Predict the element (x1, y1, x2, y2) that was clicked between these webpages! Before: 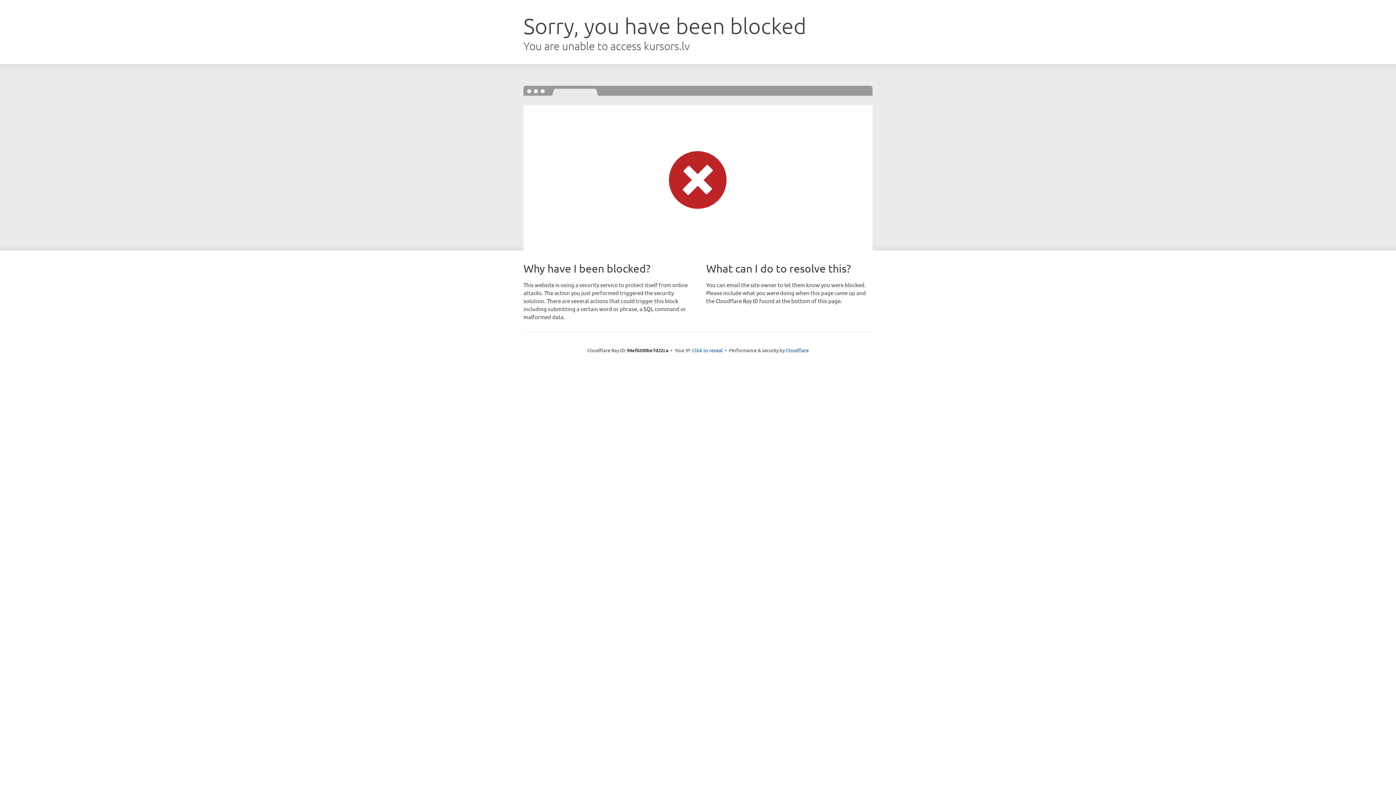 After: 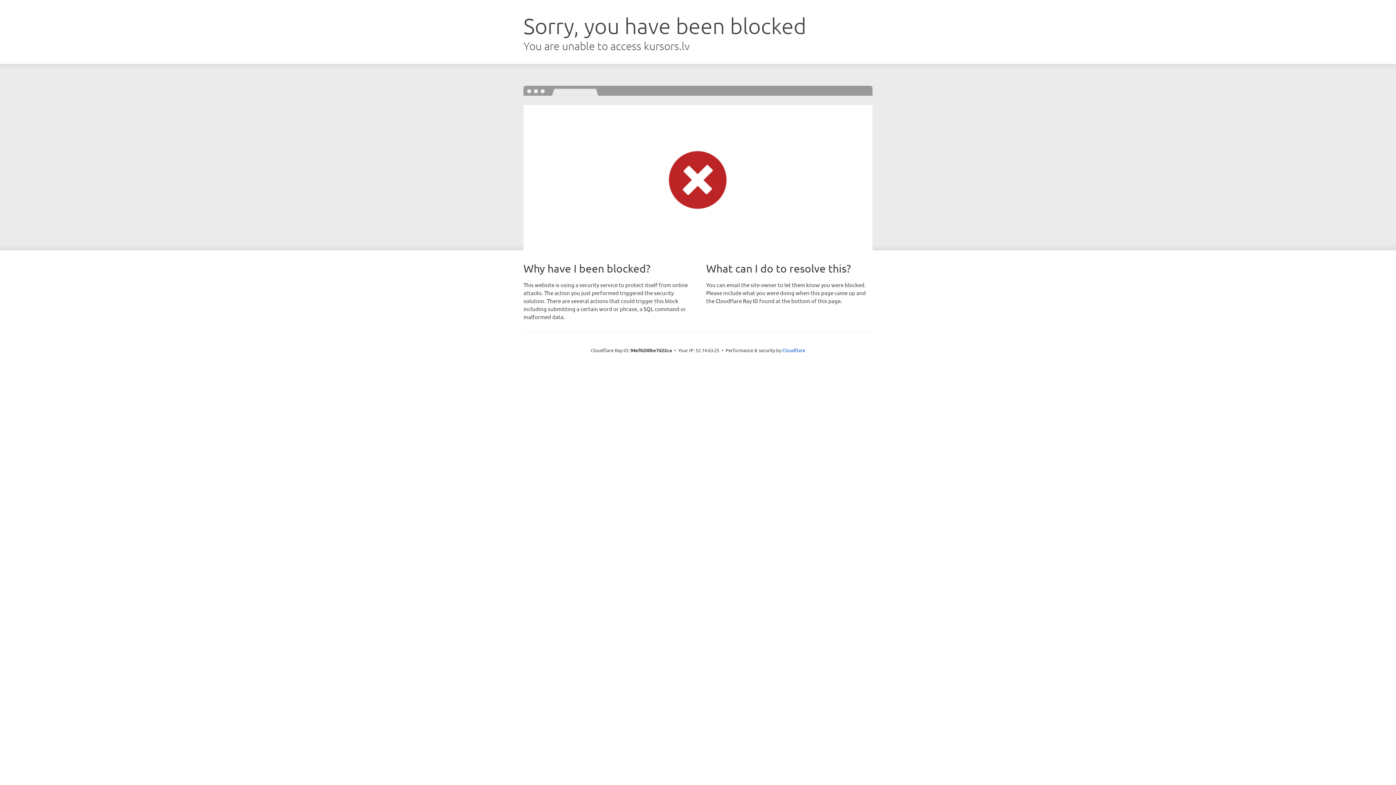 Action: label: Click to reveal bbox: (692, 346, 722, 353)